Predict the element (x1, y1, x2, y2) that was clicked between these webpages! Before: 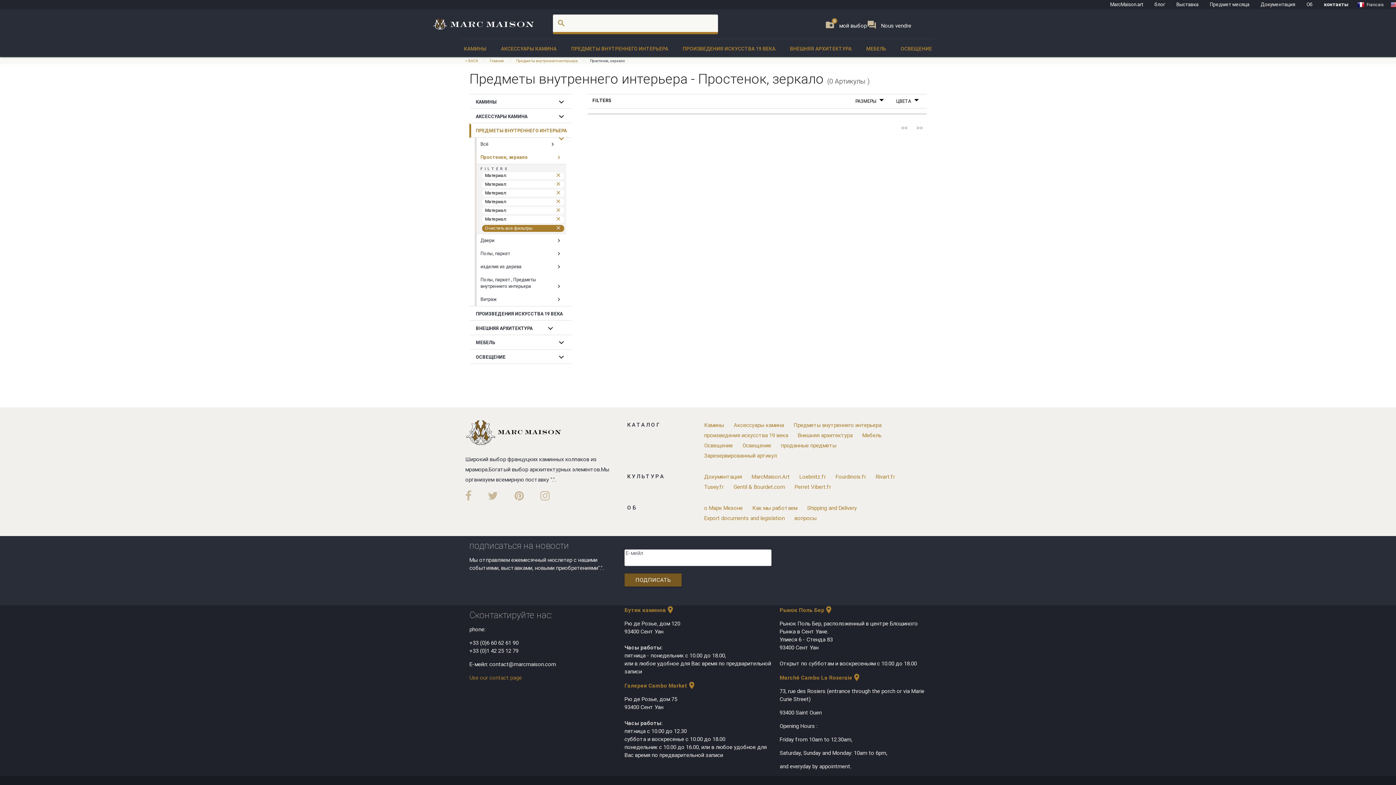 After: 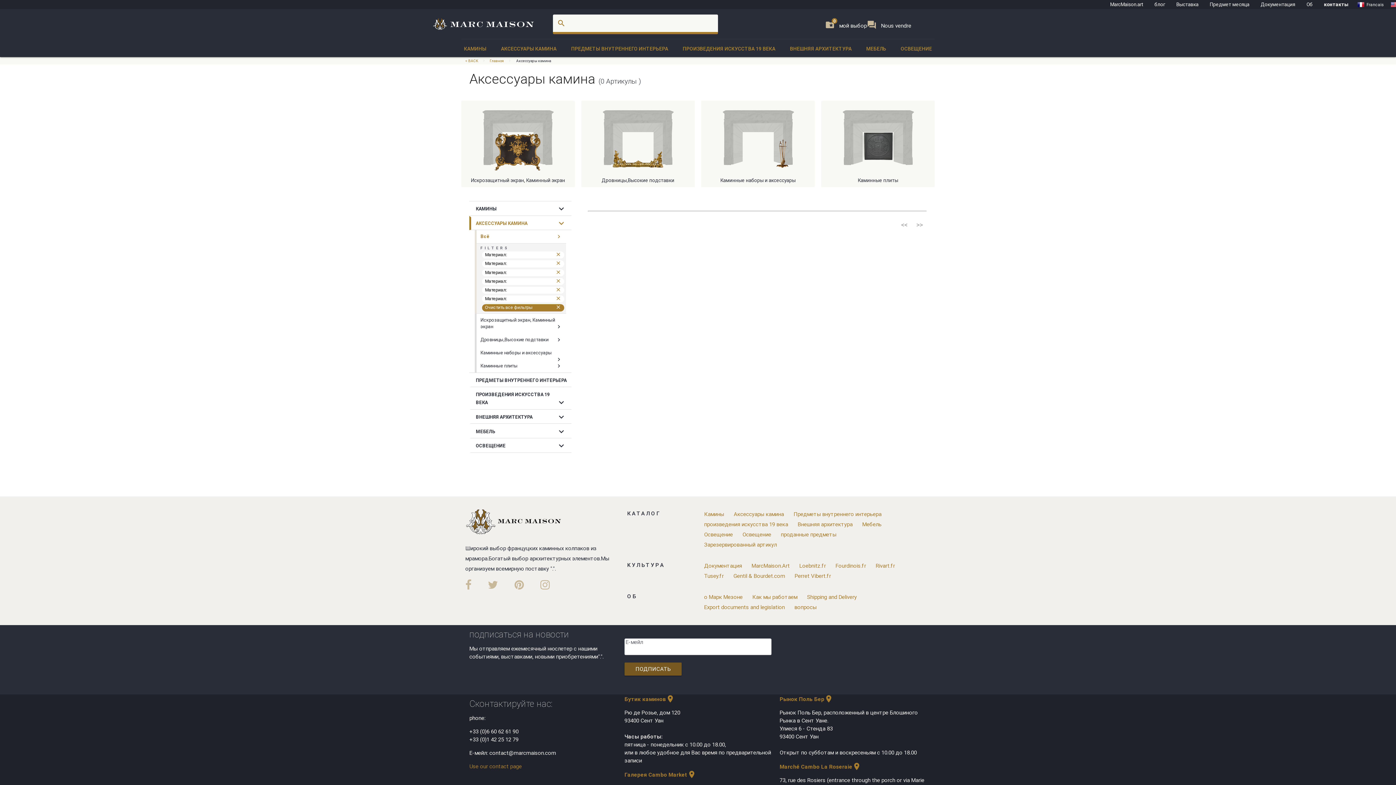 Action: bbox: (498, 39, 559, 57) label: АКСЕССУАРЫ КАМИНА